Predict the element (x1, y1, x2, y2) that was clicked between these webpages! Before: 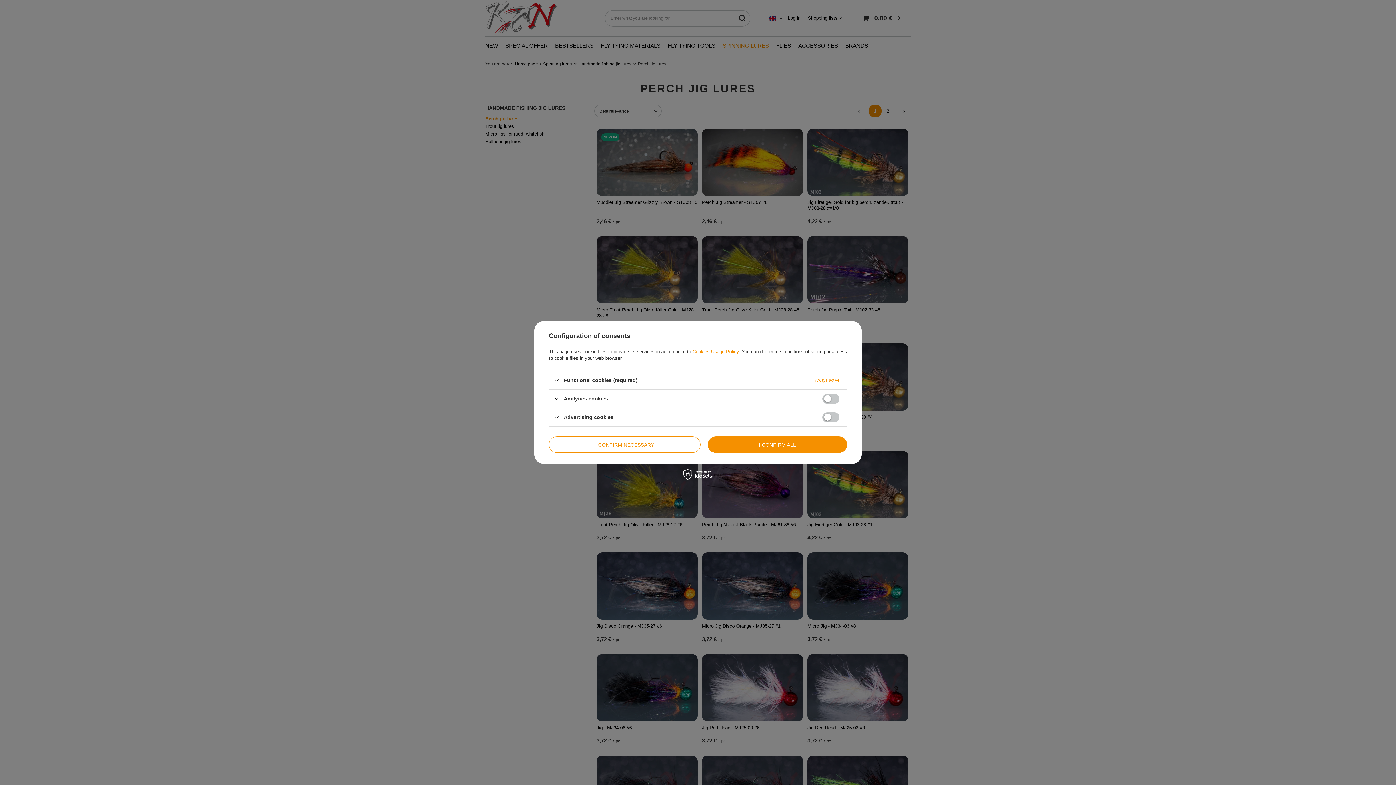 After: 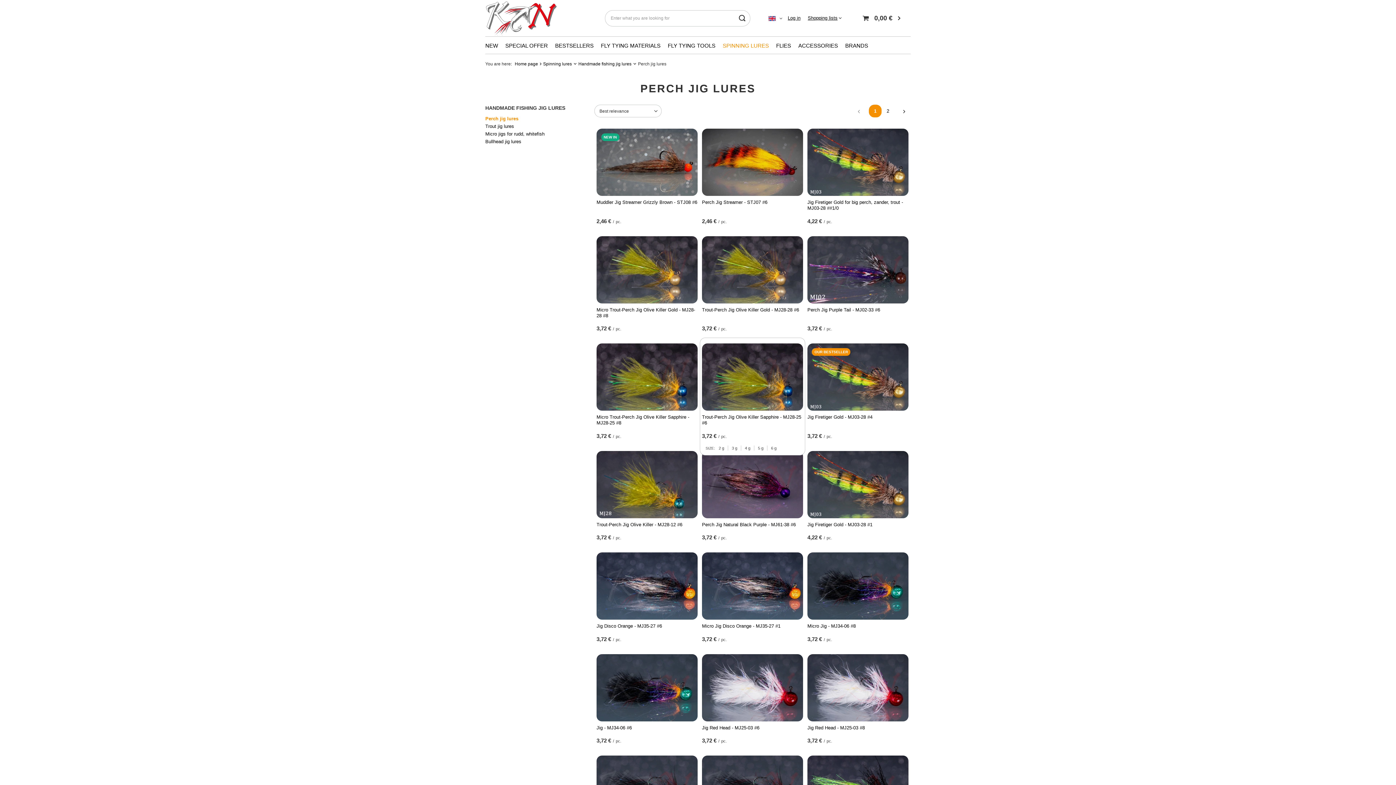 Action: bbox: (708, 436, 847, 453) label: I CONFIRM ALL